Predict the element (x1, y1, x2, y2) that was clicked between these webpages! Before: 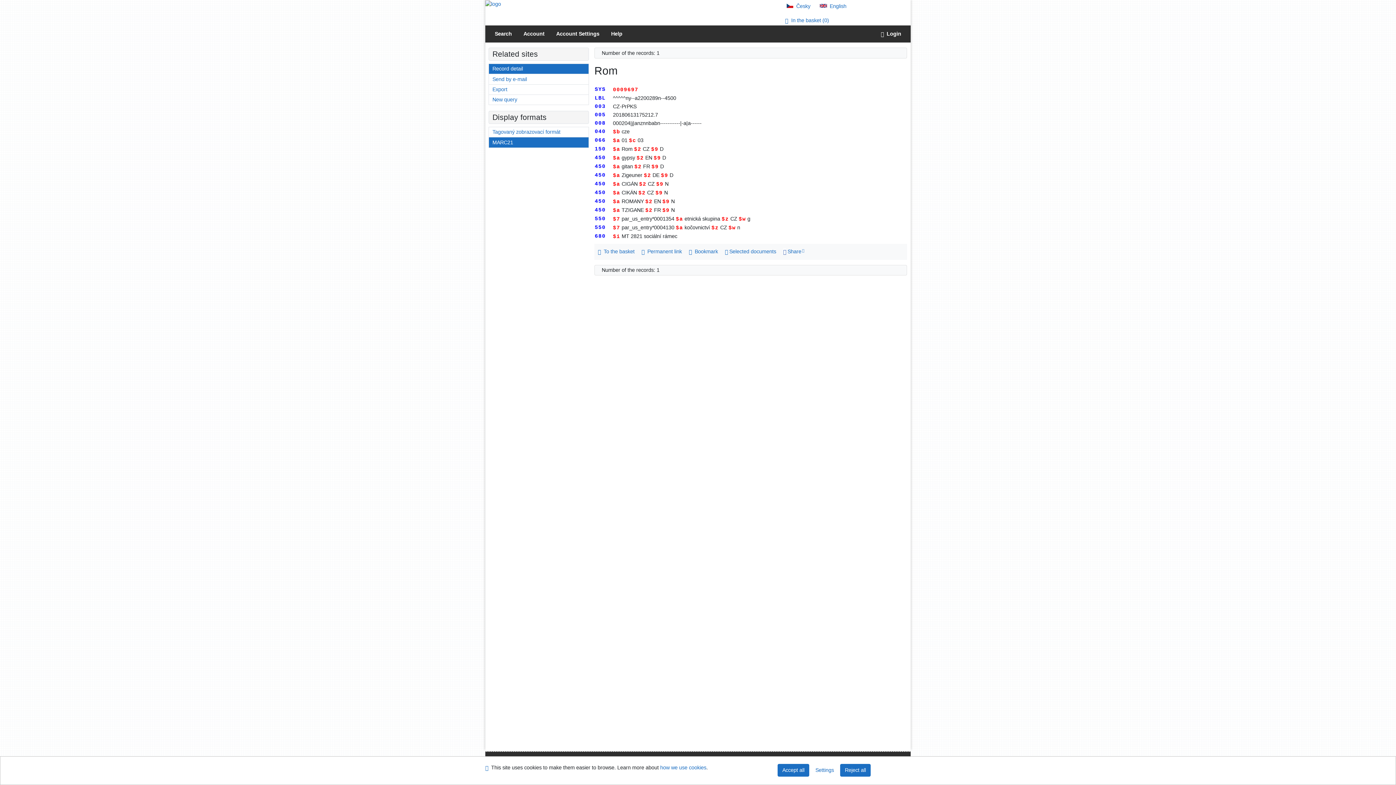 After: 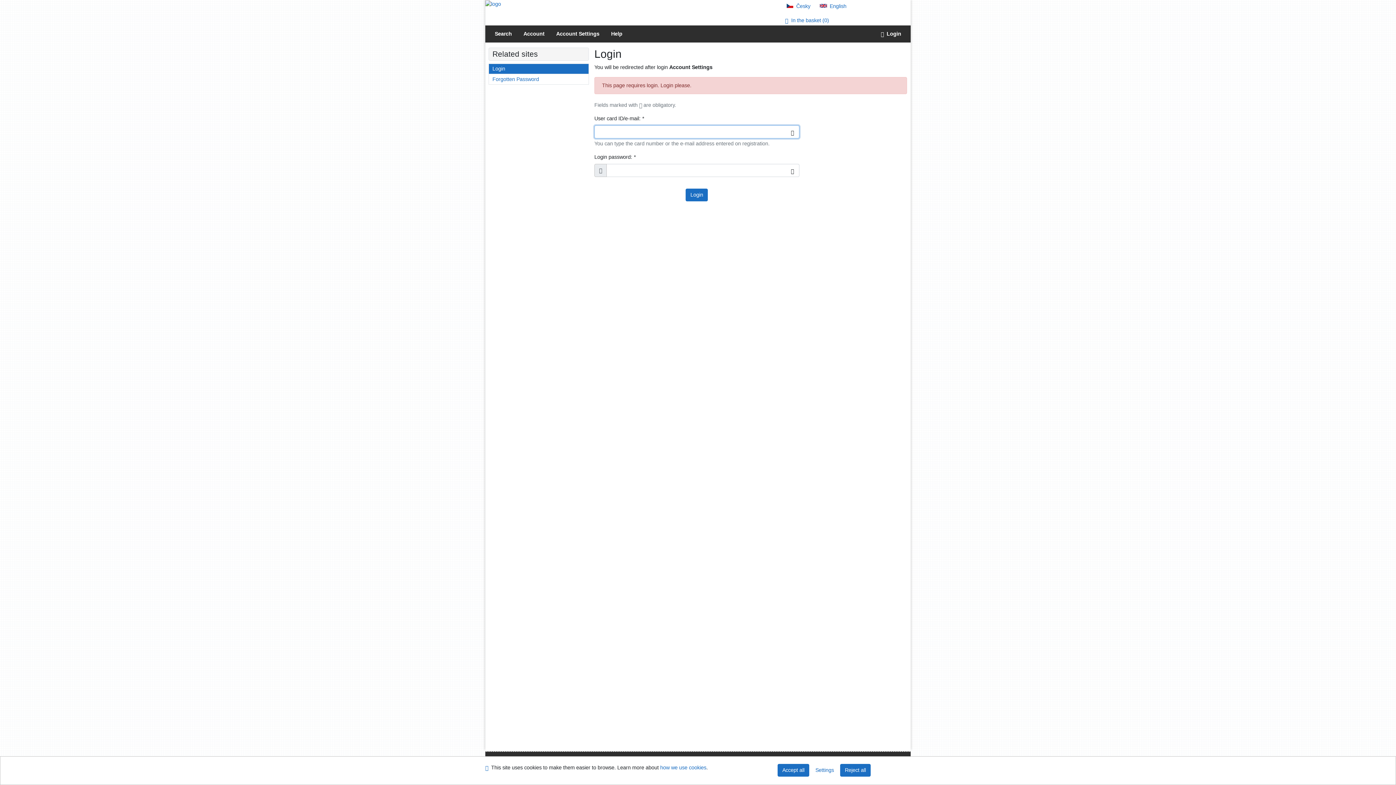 Action: bbox: (550, 25, 605, 42) label: Settings